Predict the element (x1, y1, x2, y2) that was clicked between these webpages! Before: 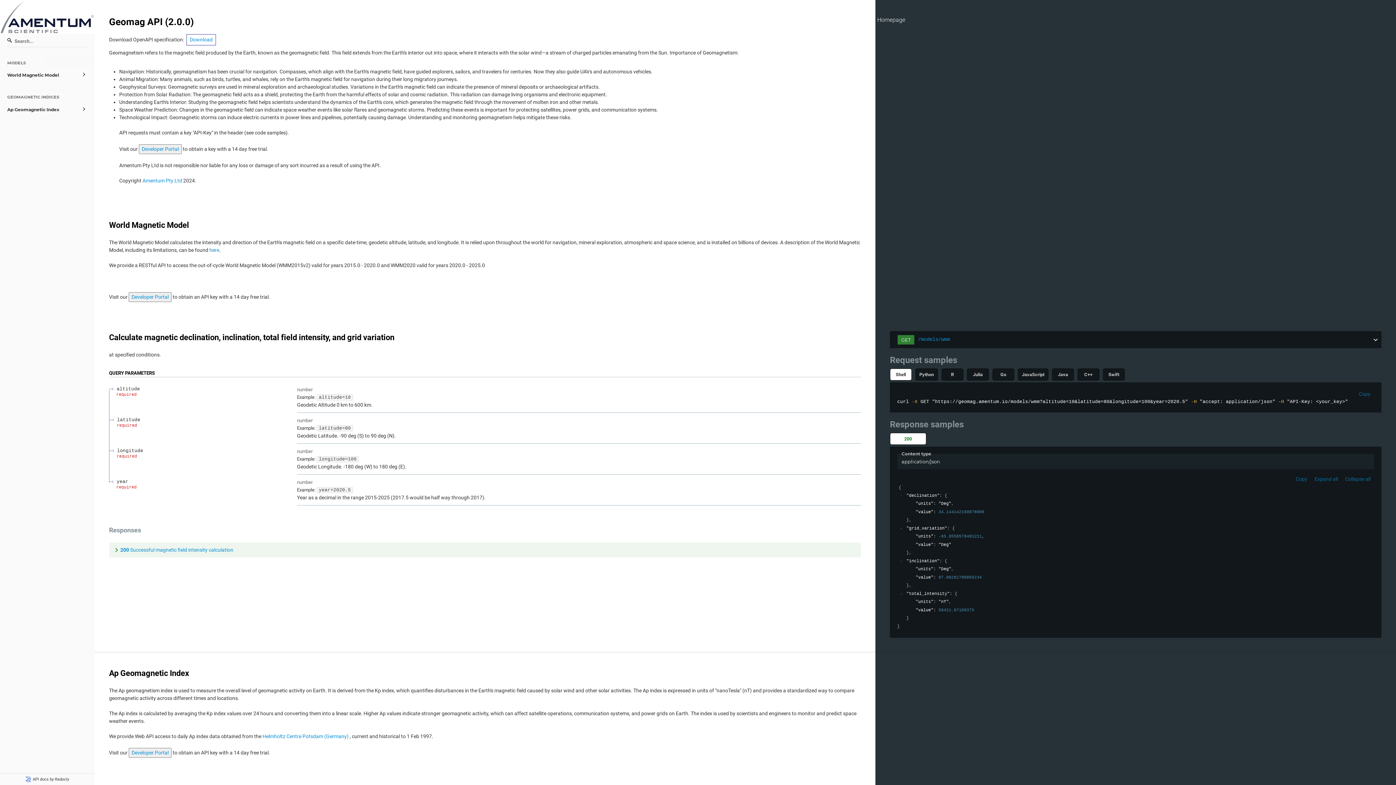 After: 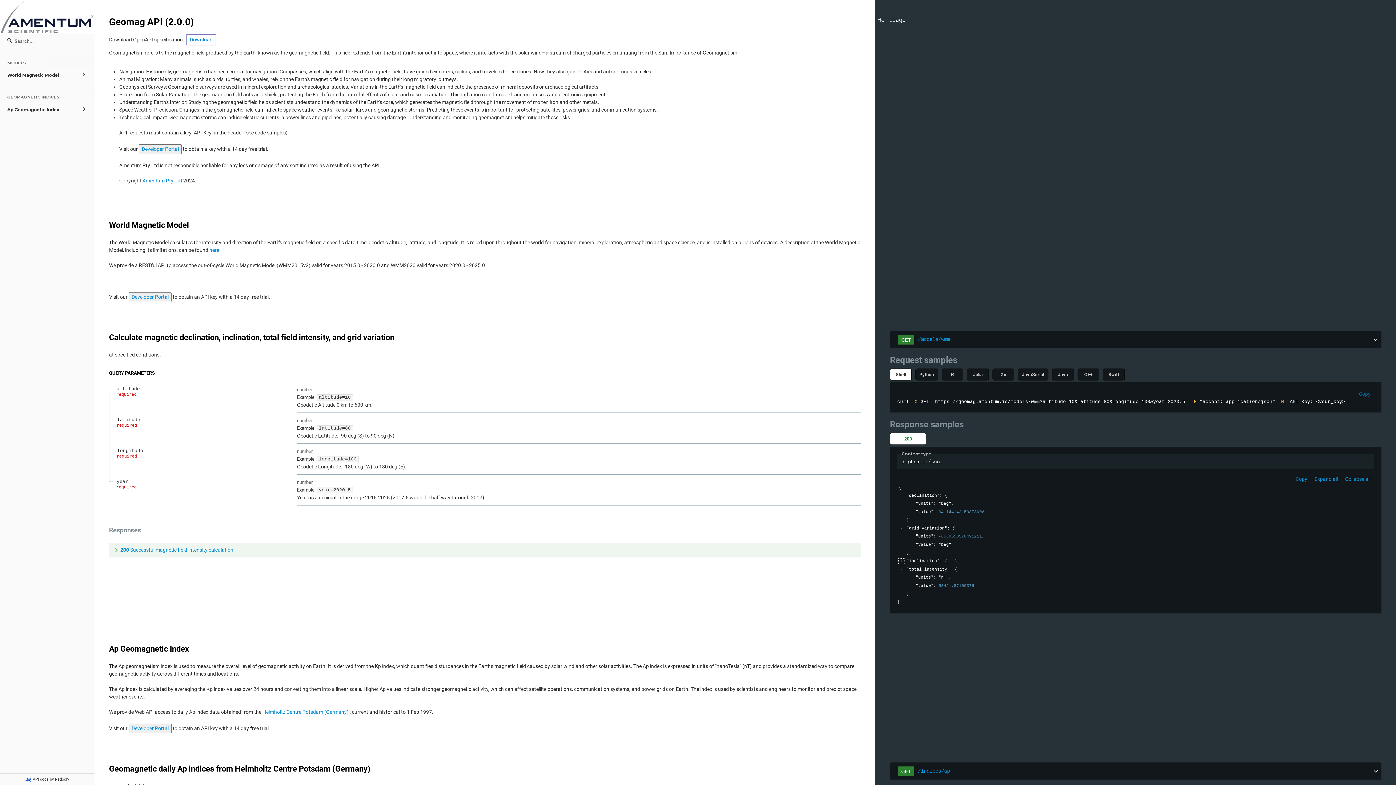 Action: label: collapse bbox: (898, 559, 904, 564)